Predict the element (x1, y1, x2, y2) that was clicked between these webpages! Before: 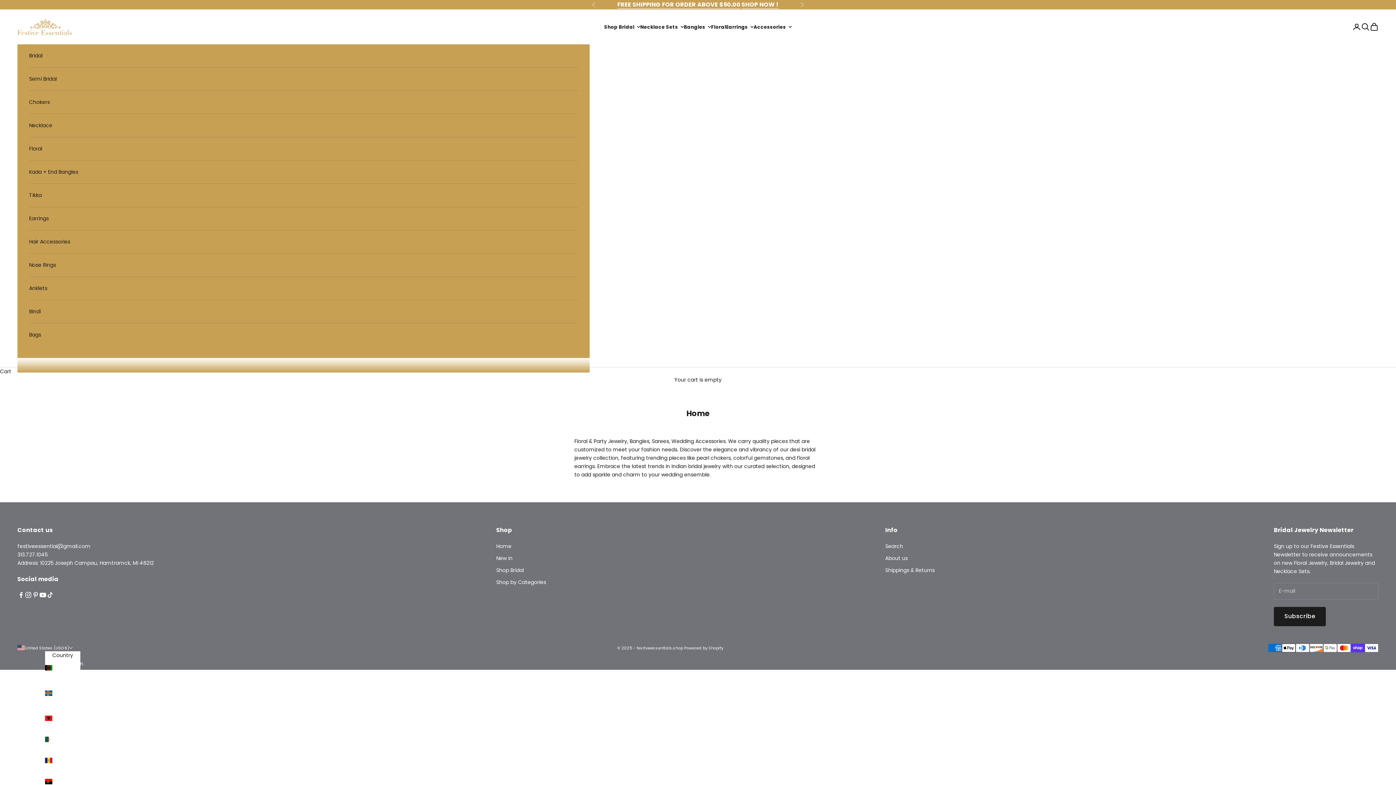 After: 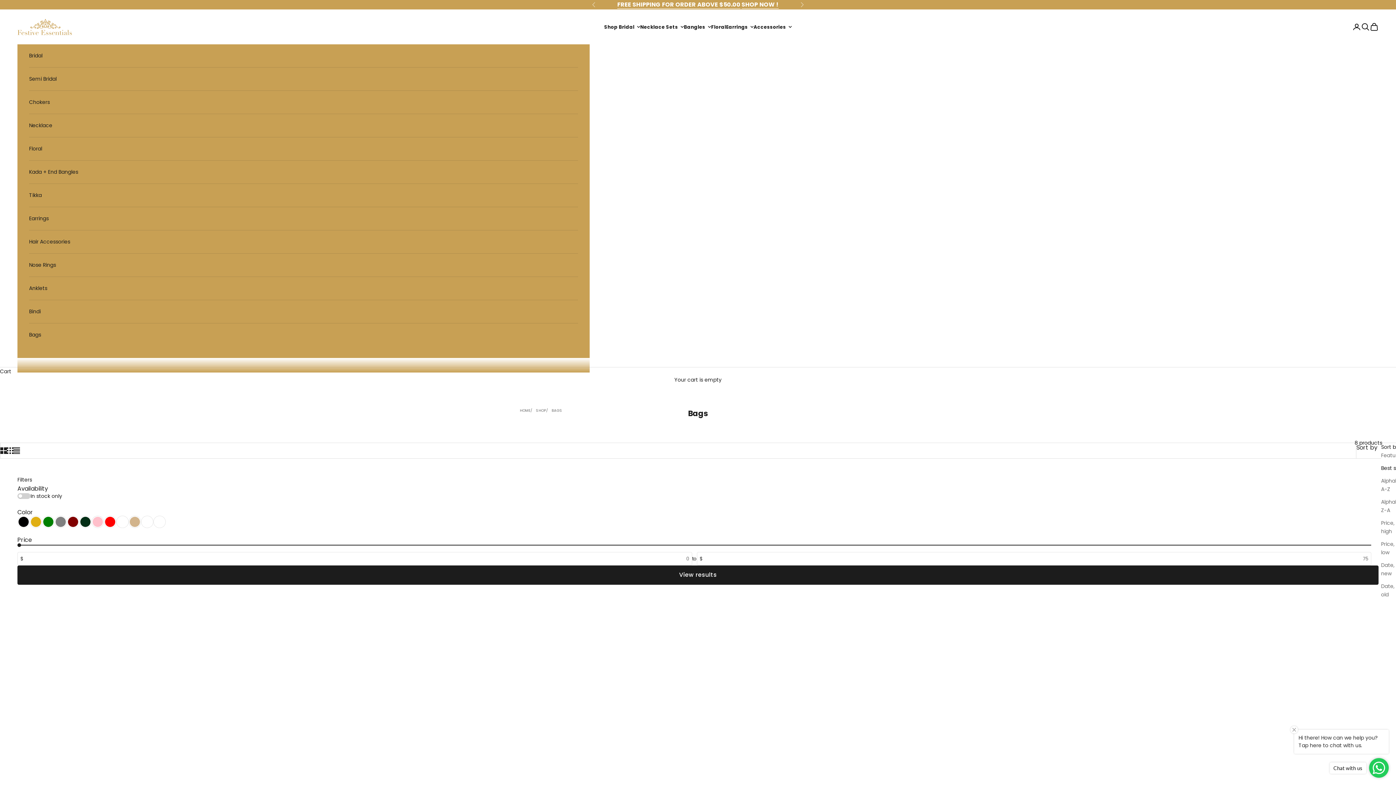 Action: bbox: (29, 323, 578, 346) label: Bags